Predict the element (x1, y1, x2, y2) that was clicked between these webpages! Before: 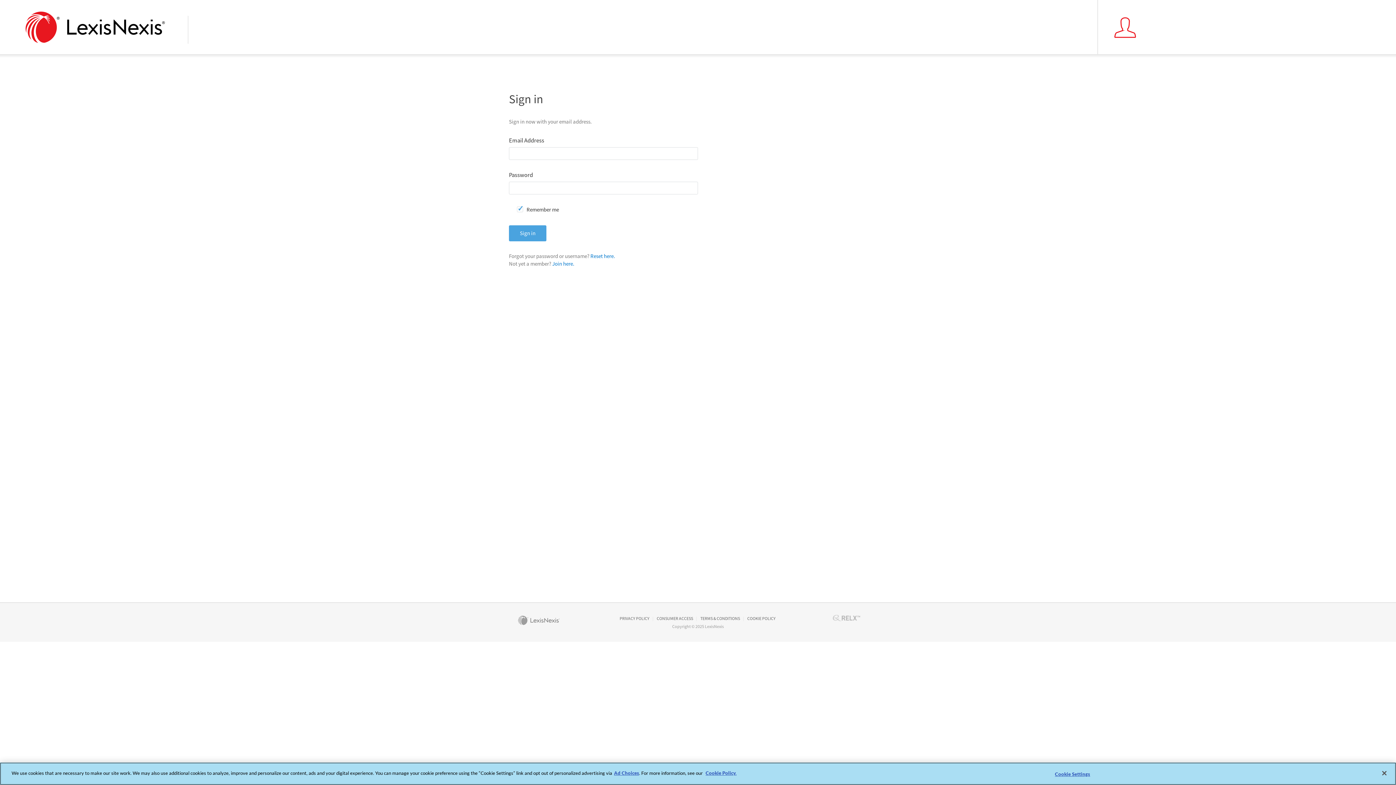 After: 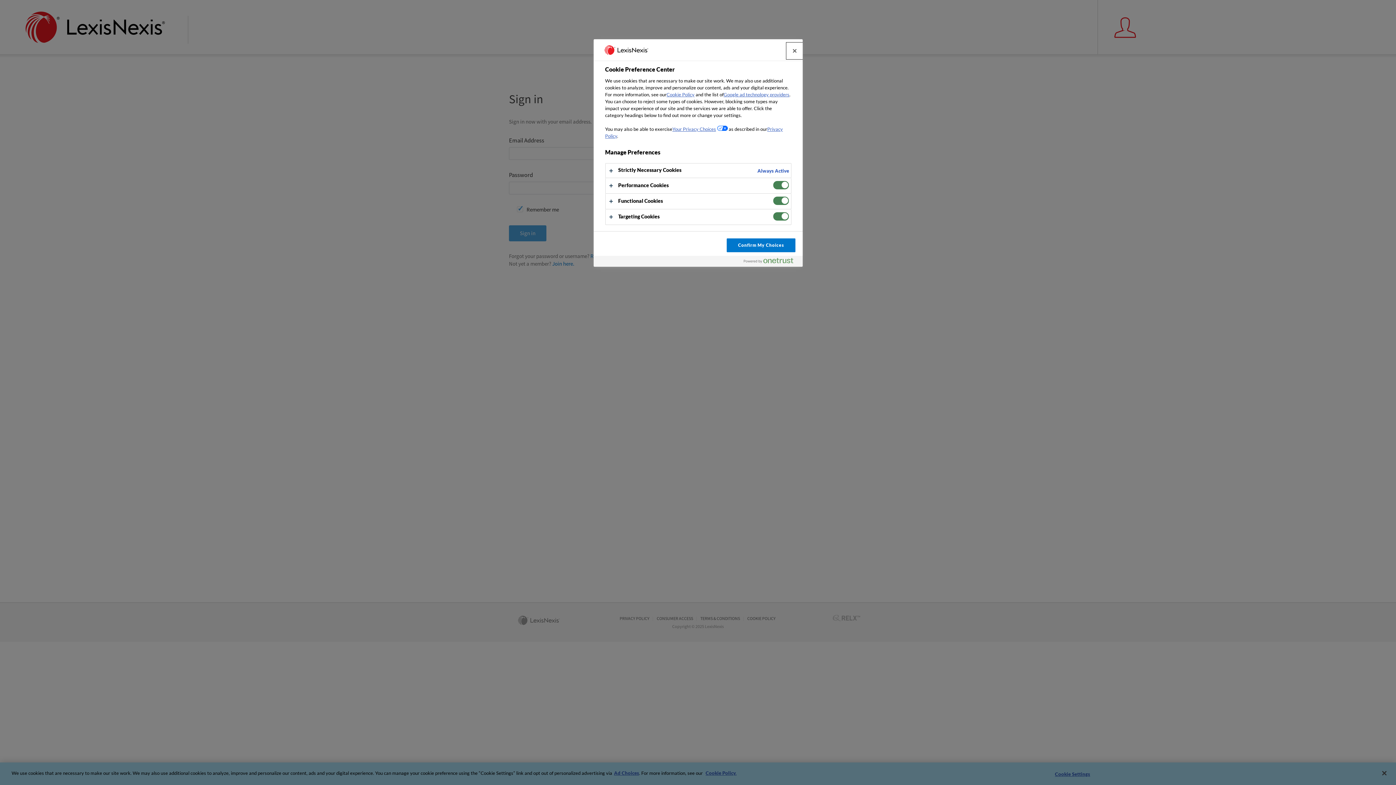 Action: label: Cookie Settings bbox: (1050, 767, 1095, 781)